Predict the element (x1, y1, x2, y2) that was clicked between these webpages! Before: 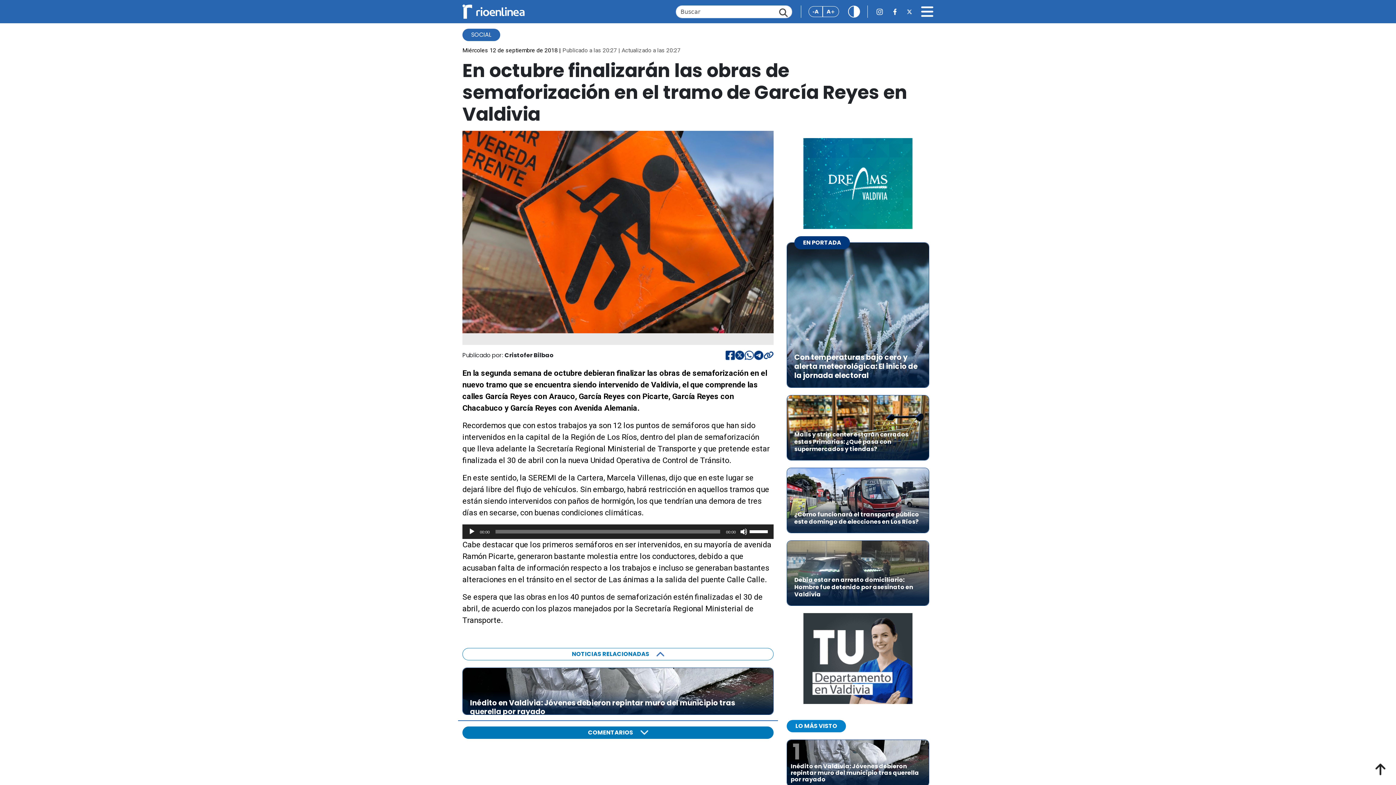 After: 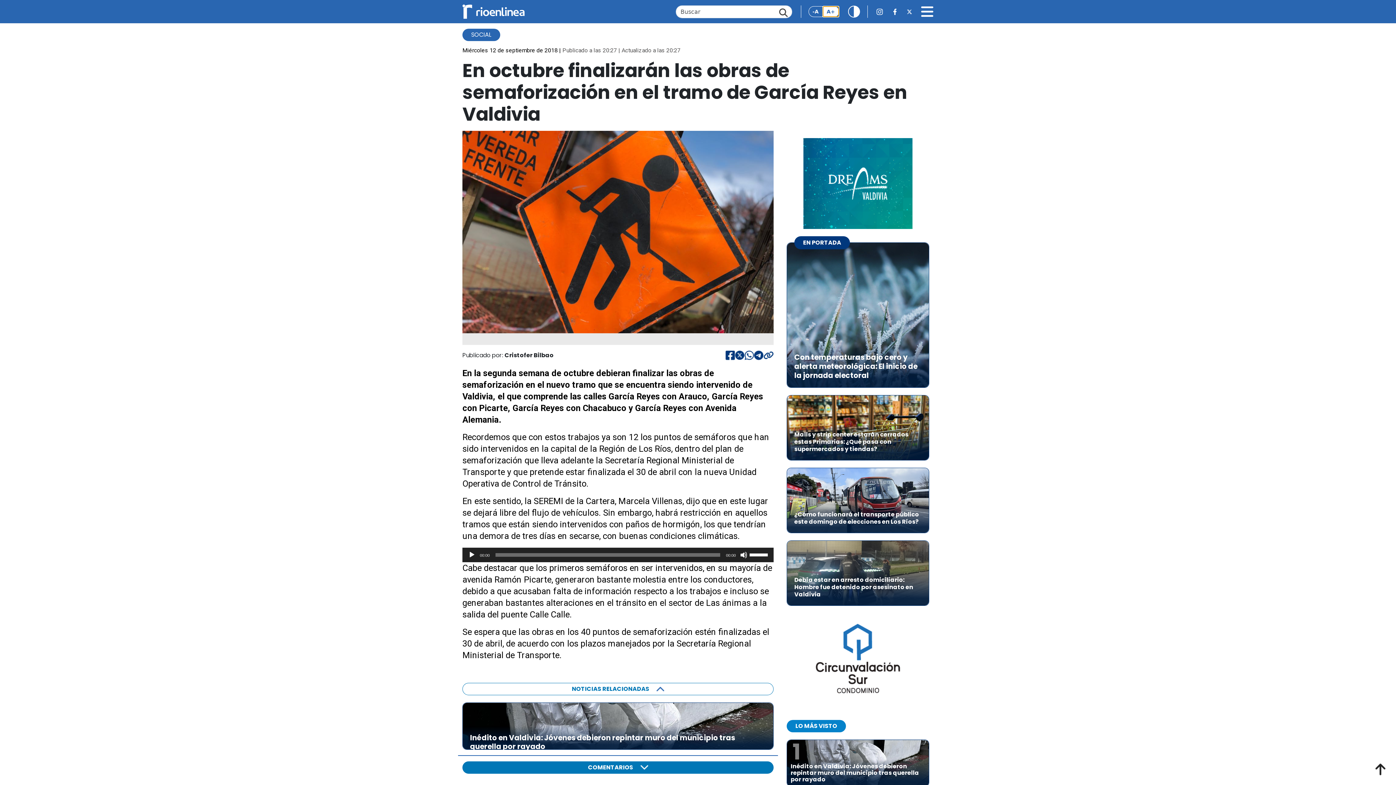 Action: label: A+ bbox: (822, 6, 839, 17)